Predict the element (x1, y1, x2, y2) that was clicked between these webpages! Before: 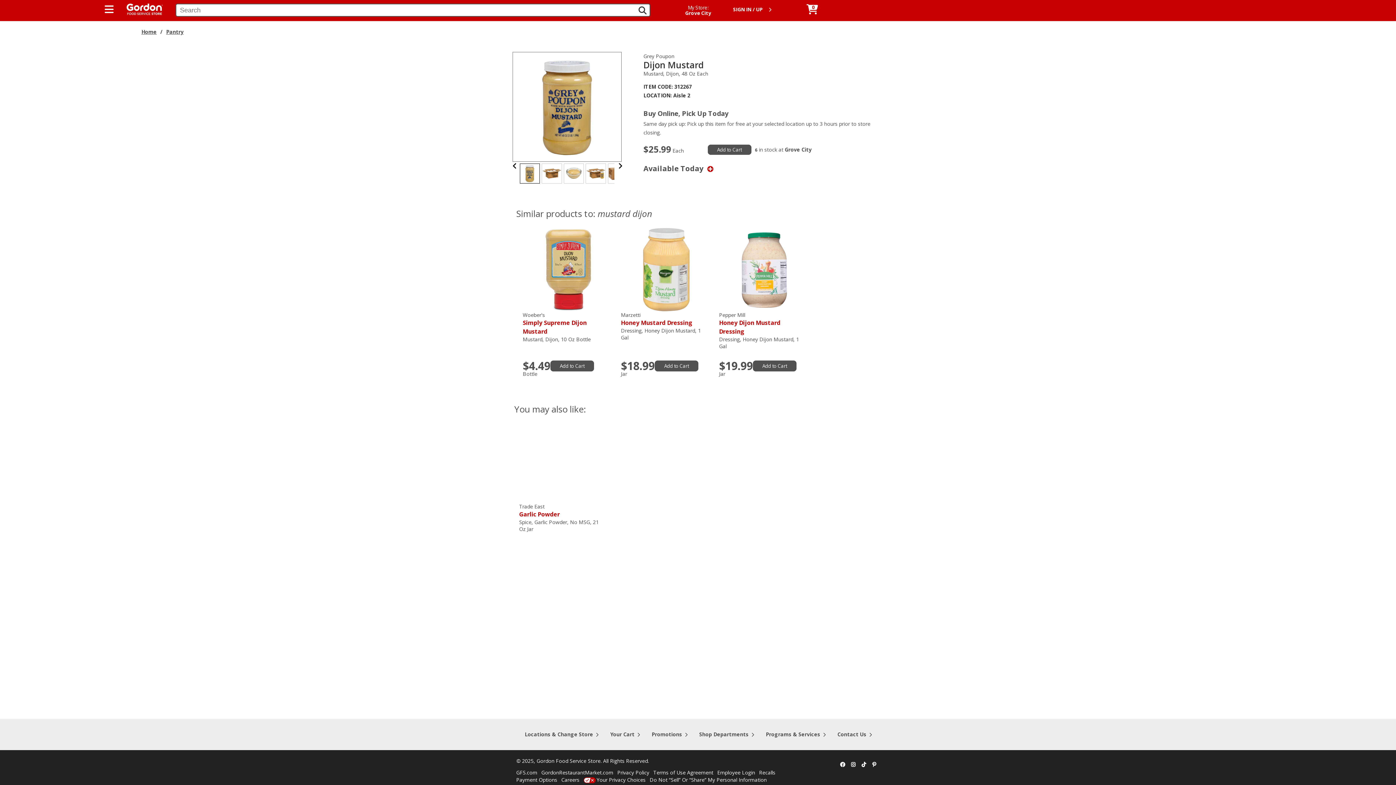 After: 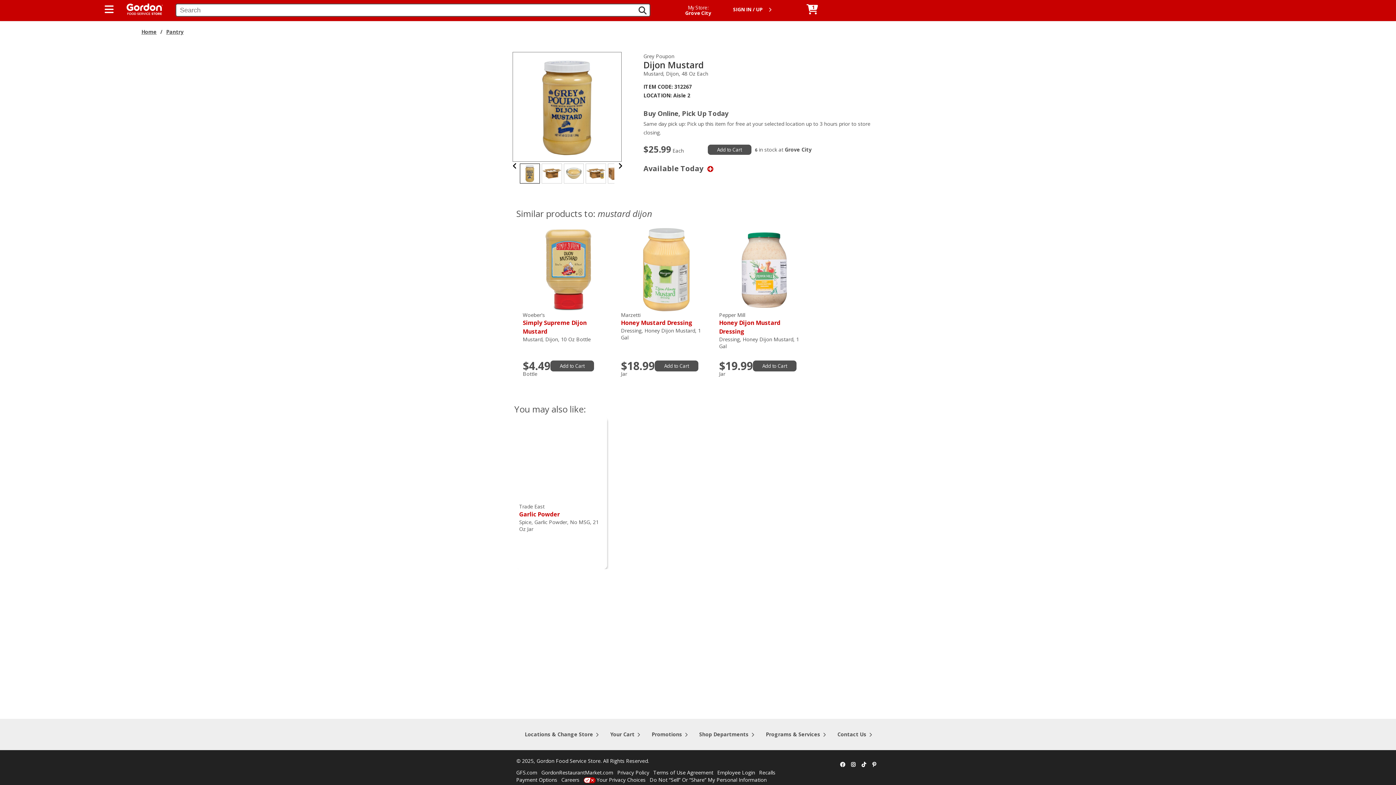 Action: label: Add to Cart bbox: (553, 550, 596, 561)